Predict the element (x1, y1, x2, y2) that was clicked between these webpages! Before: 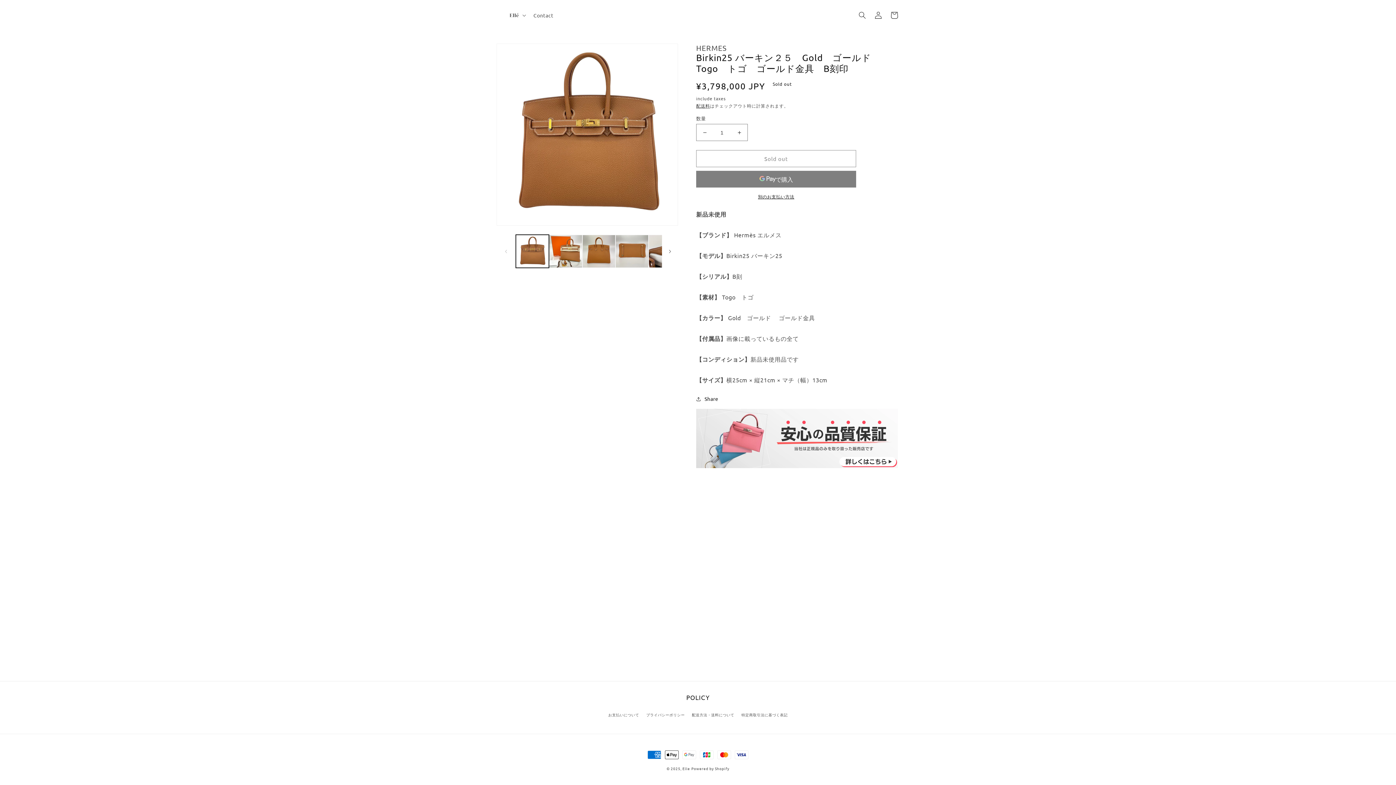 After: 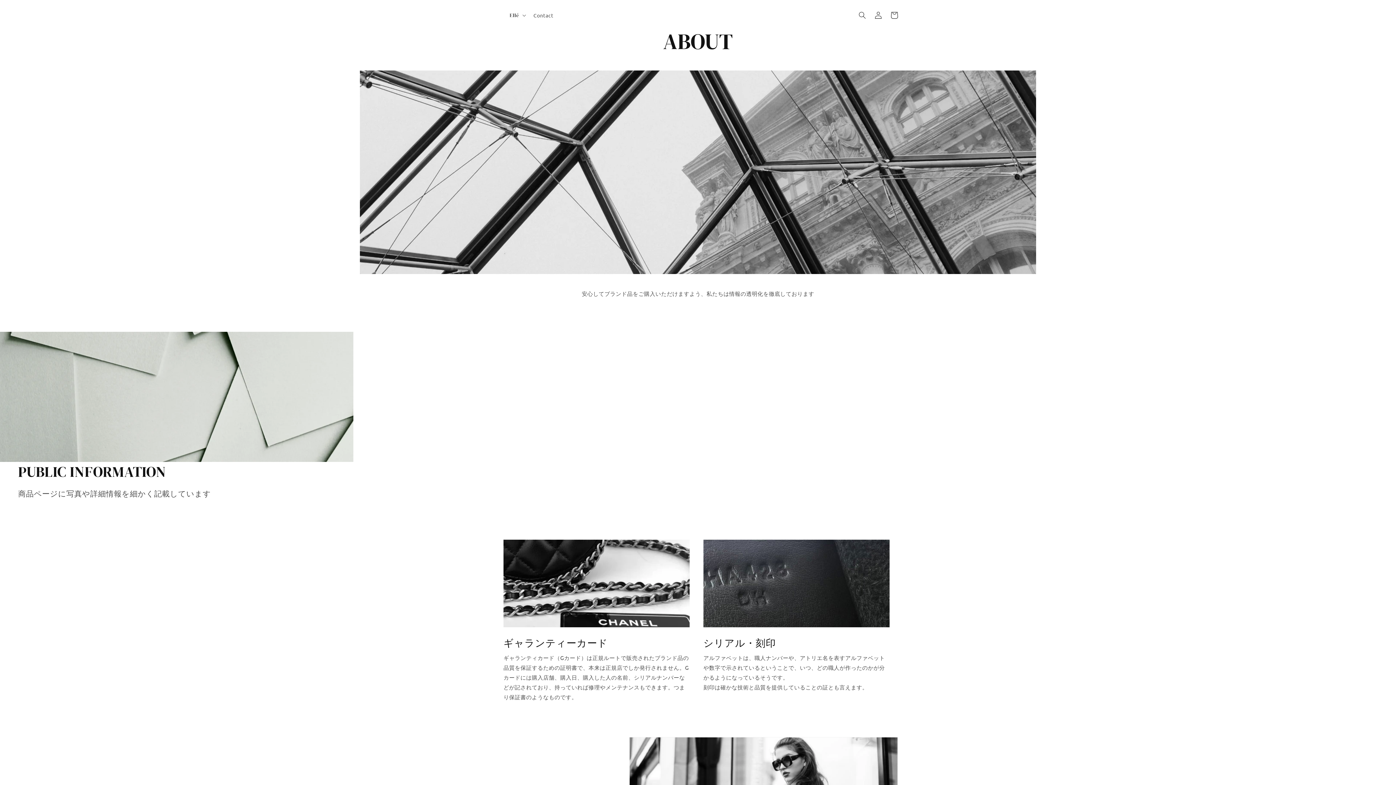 Action: bbox: (696, 462, 898, 469)